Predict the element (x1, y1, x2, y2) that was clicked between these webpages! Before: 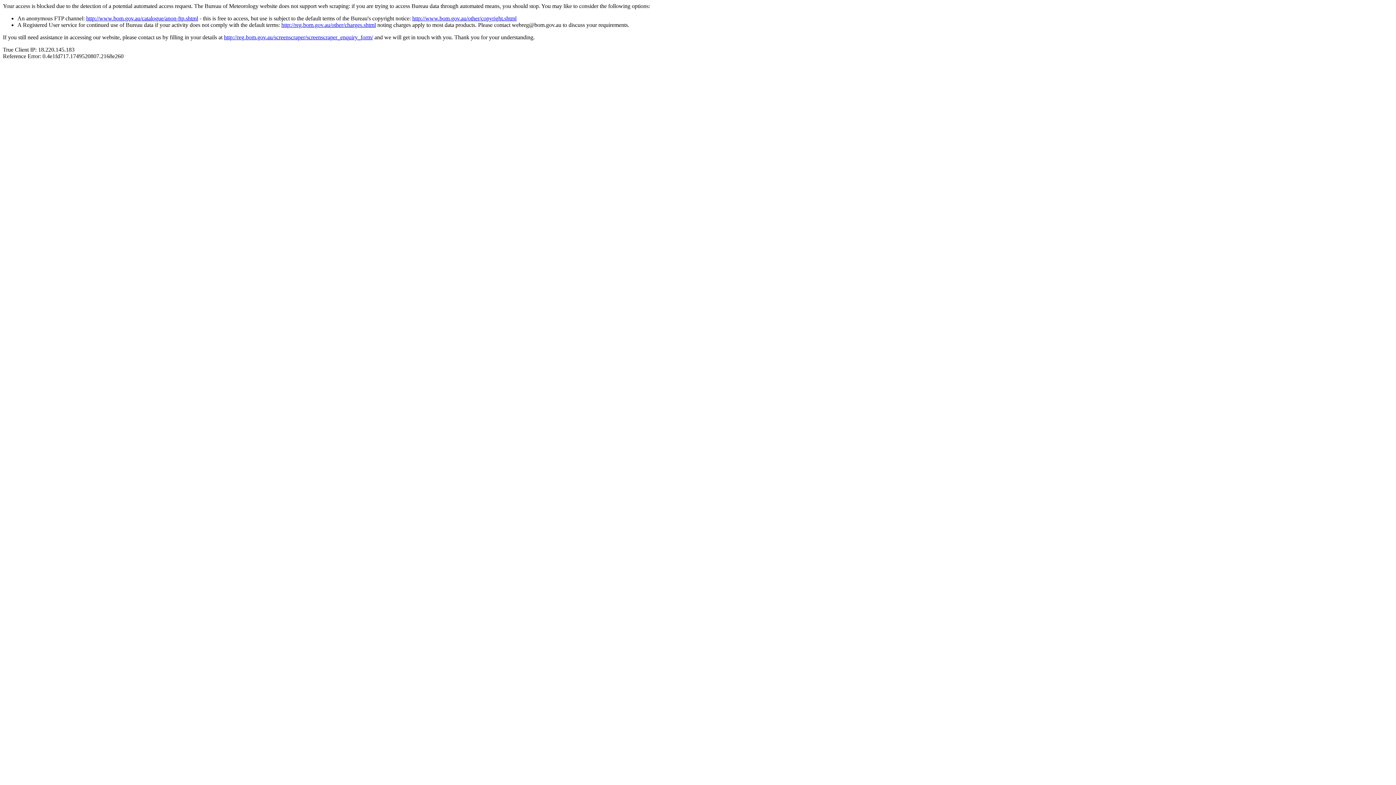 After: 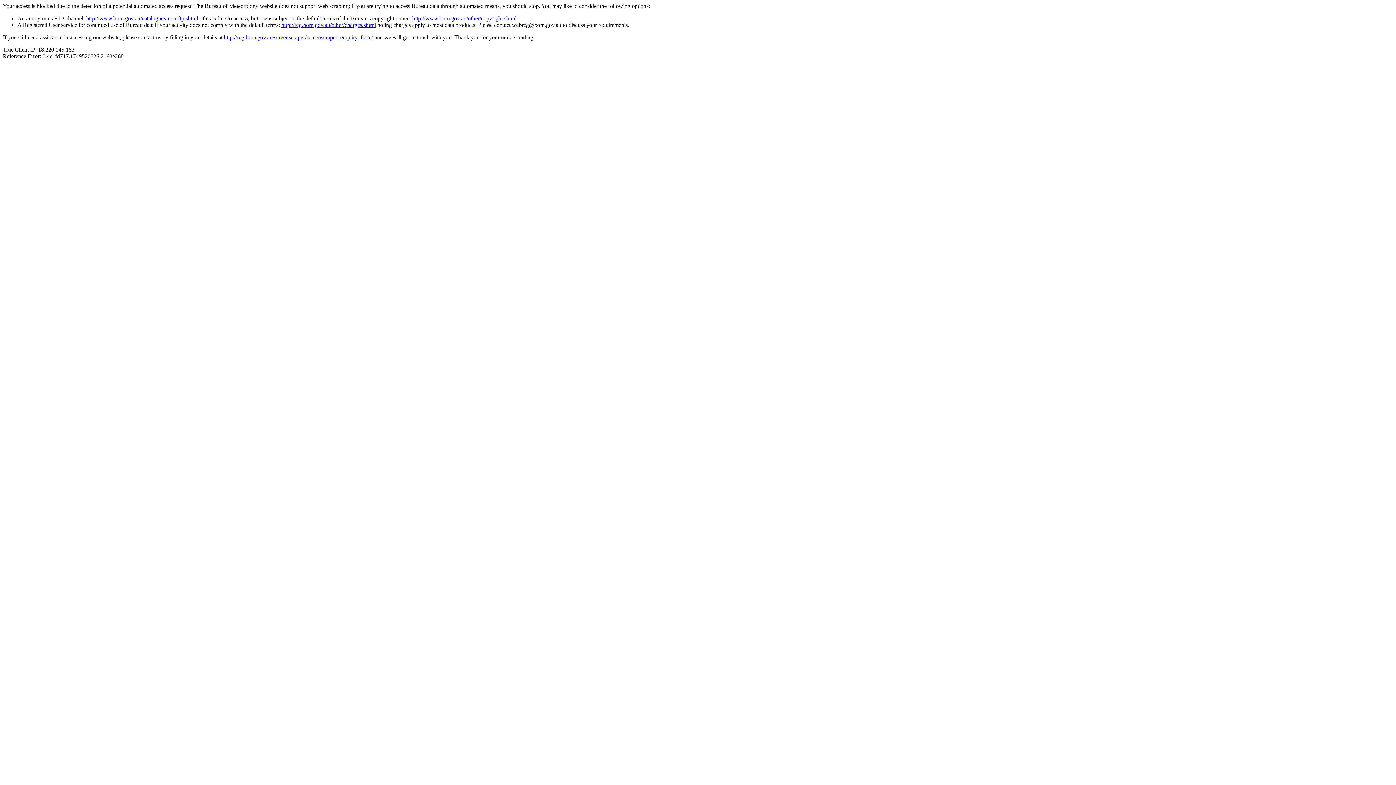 Action: label: http://www.bom.gov.au/catalogue/anon-ftp.shtml bbox: (86, 15, 198, 21)